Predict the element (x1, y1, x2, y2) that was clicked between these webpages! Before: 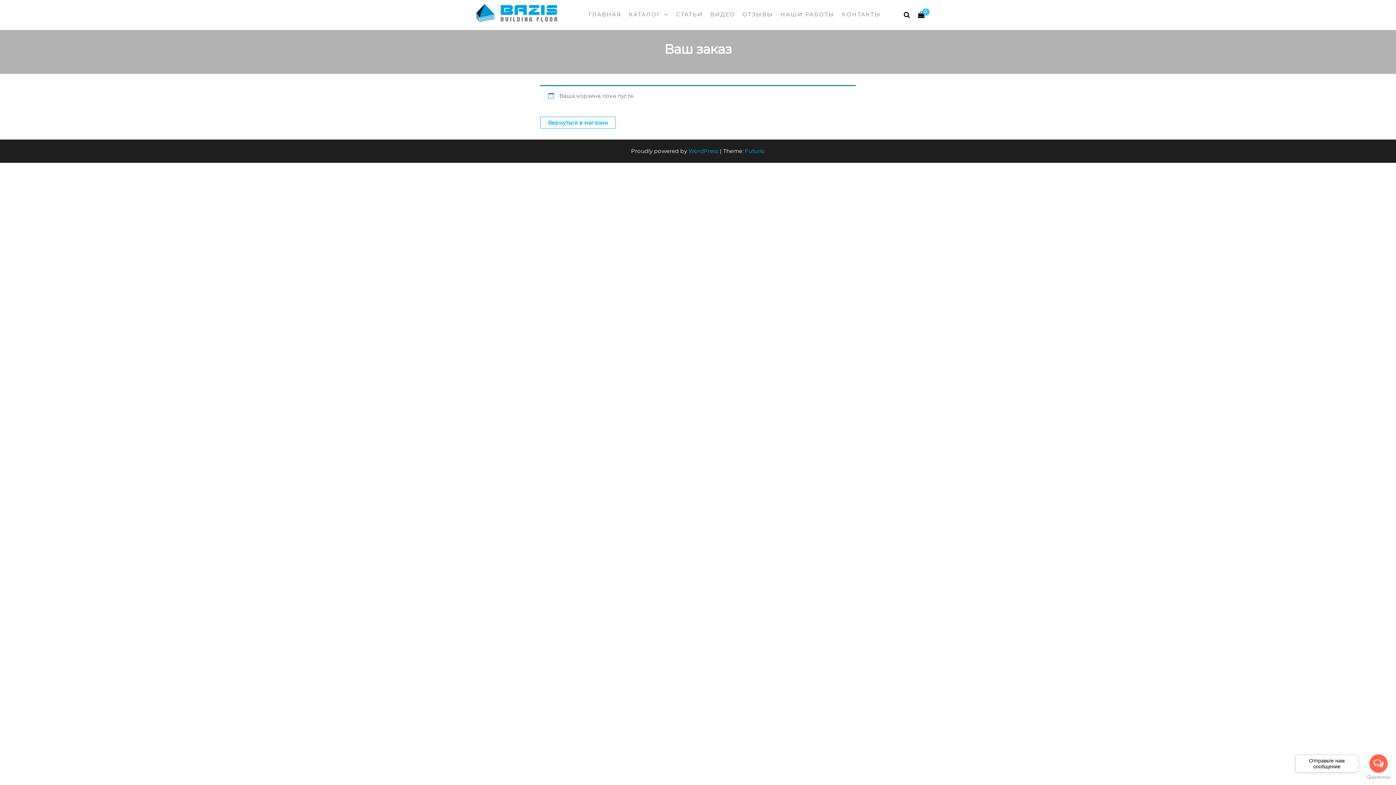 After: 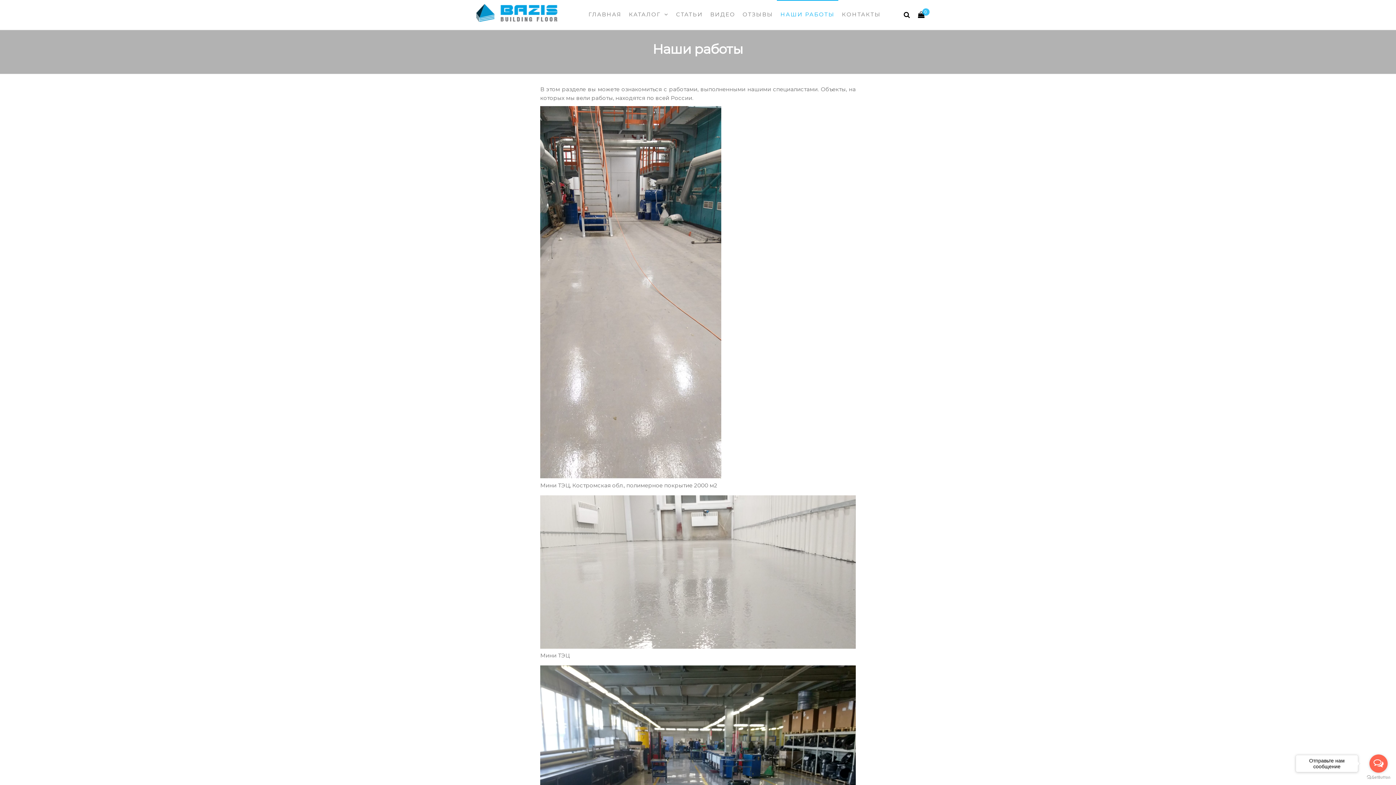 Action: bbox: (776, 0, 838, 29) label: НАШИ РАБОТЫ